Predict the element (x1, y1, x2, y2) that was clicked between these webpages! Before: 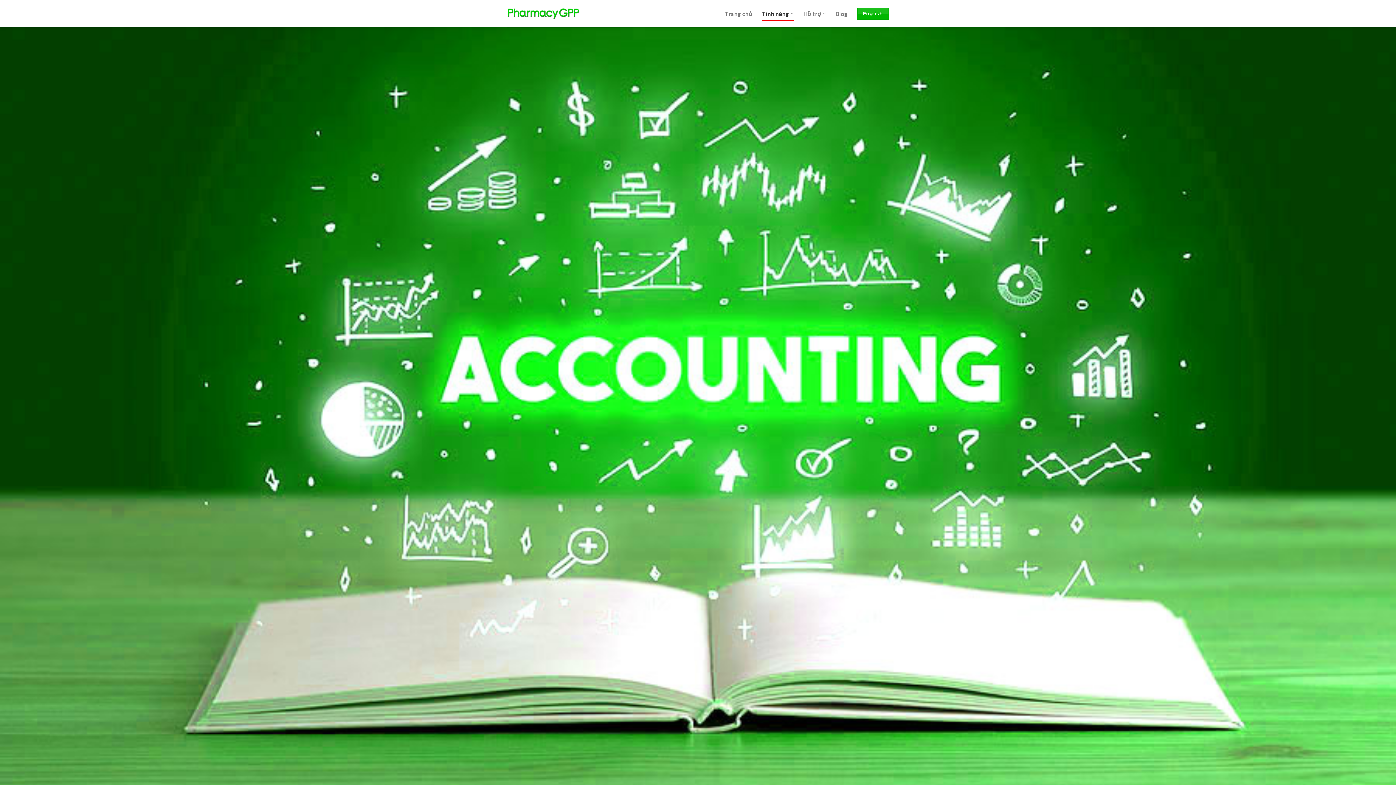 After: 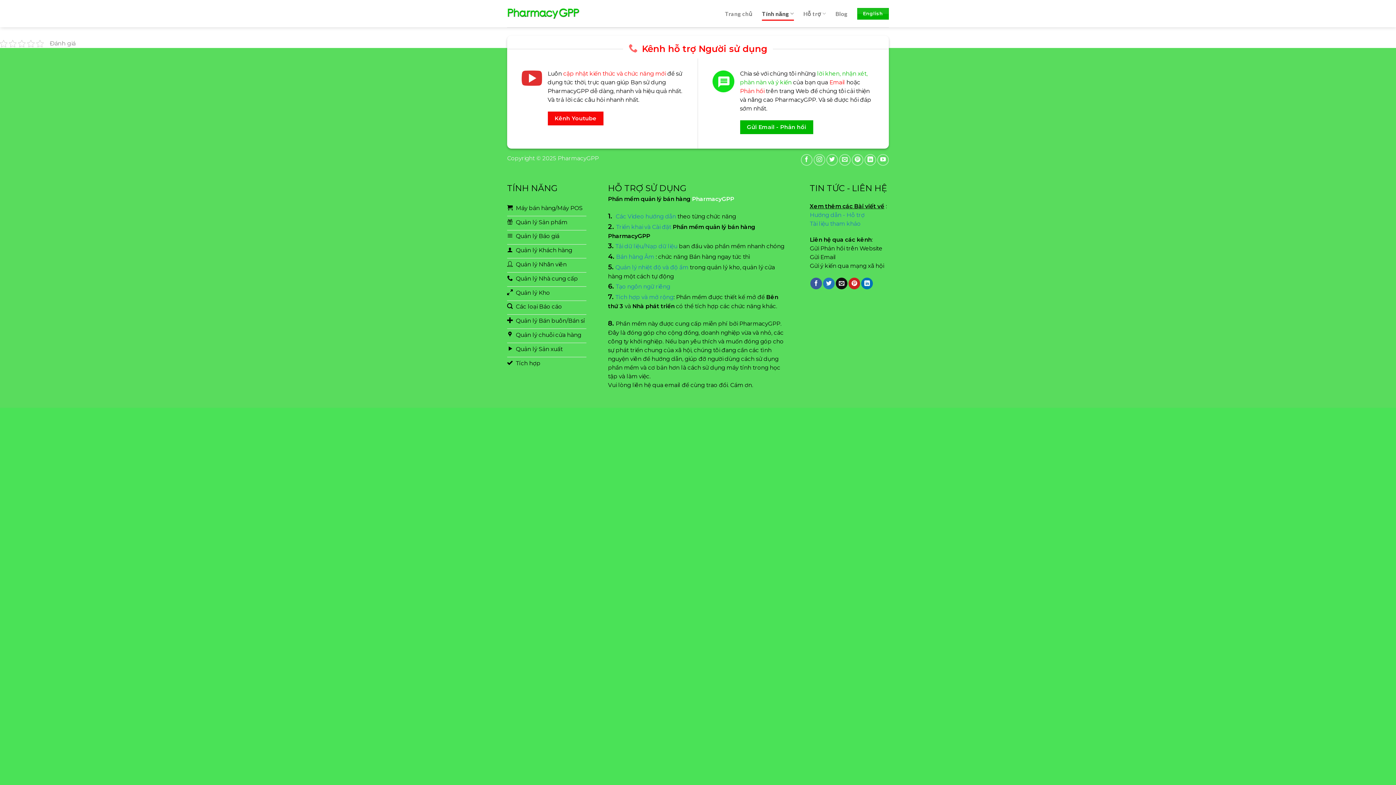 Action: bbox: (762, 6, 794, 20) label: Tính năng